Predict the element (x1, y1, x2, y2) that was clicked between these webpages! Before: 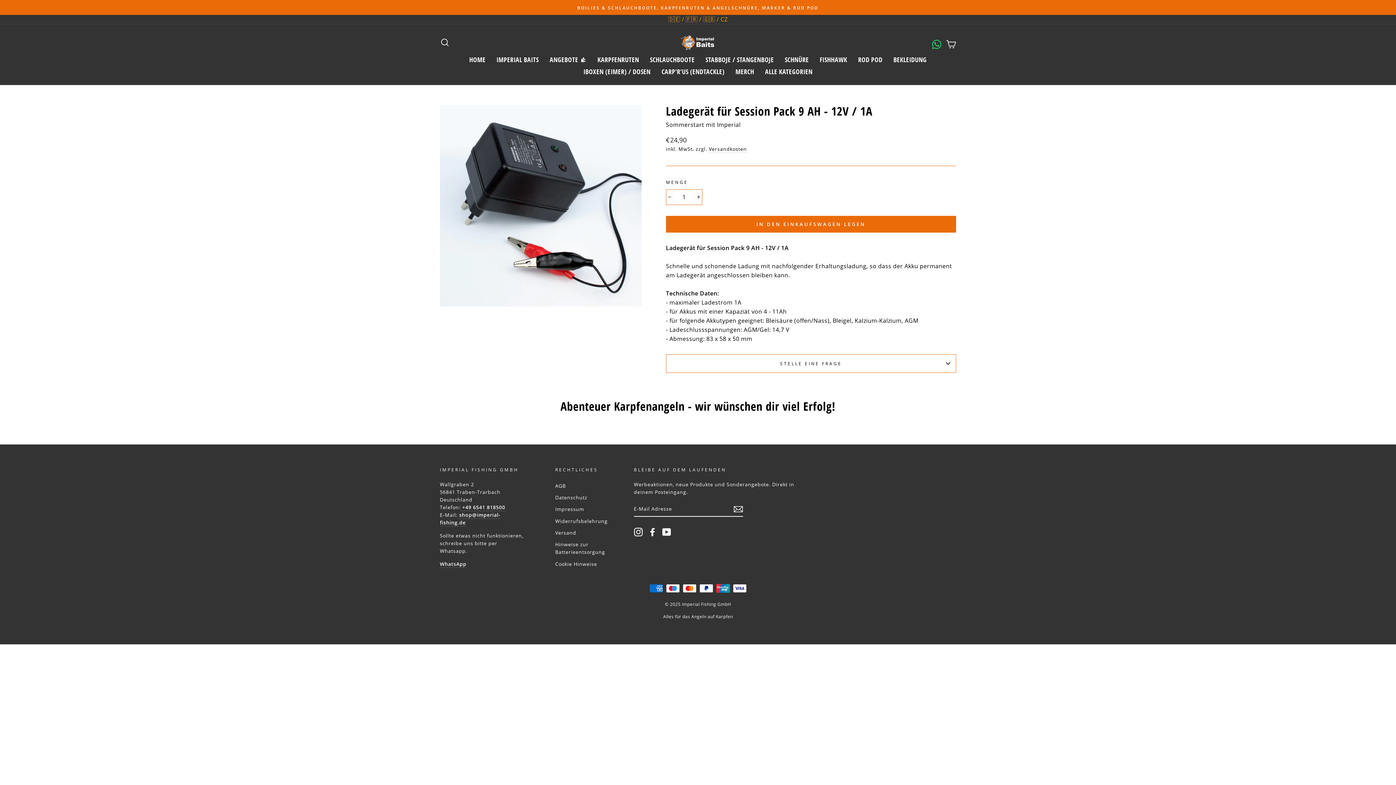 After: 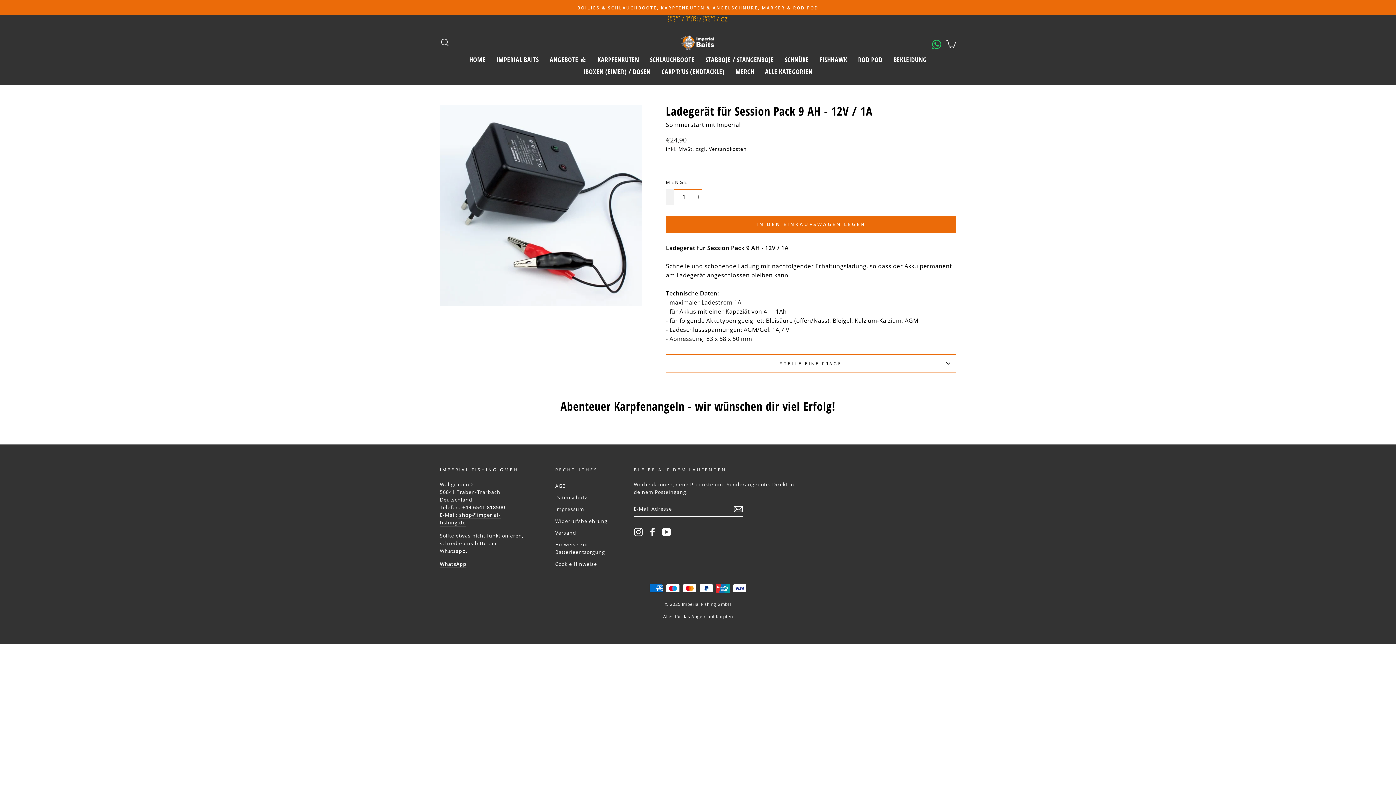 Action: bbox: (666, 189, 673, 204) label: Artikelmenge um eins reduzieren